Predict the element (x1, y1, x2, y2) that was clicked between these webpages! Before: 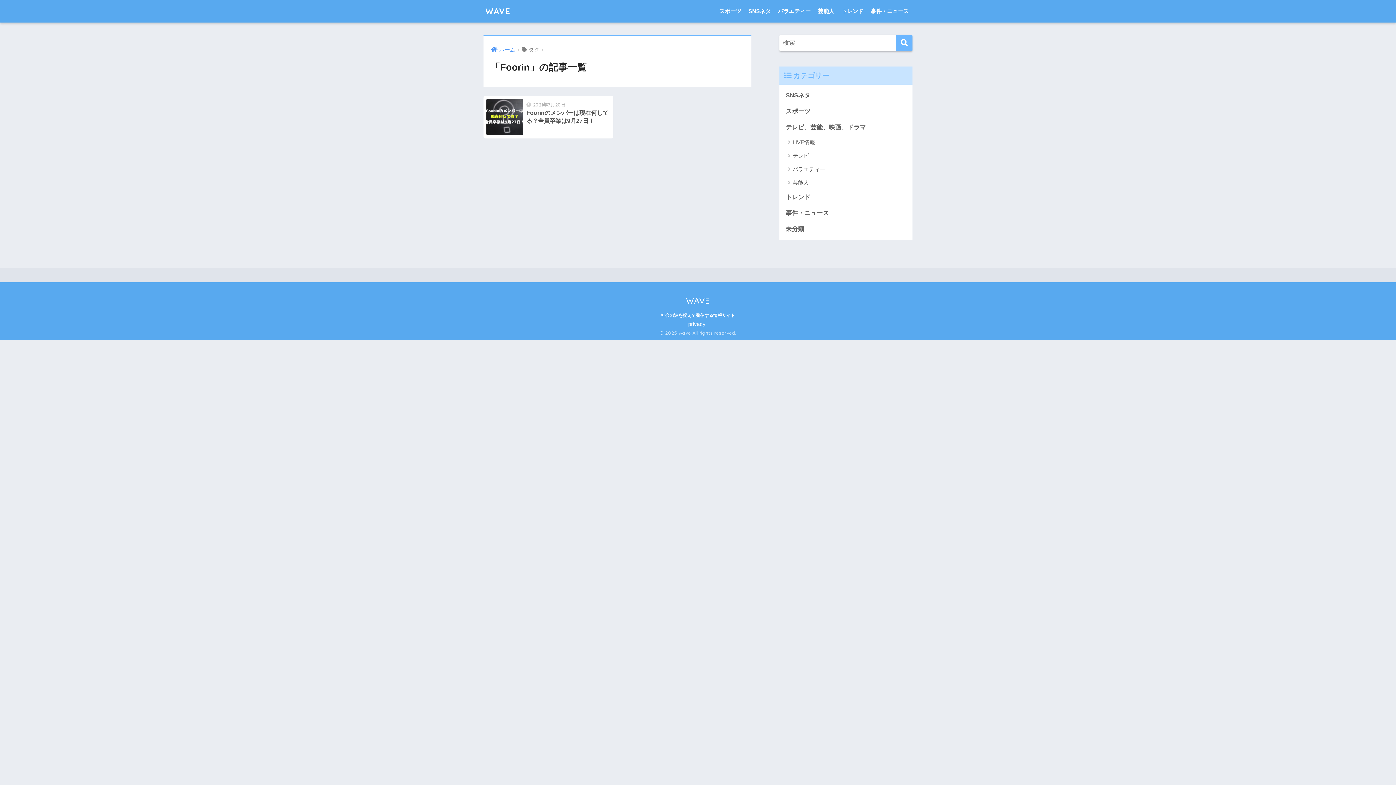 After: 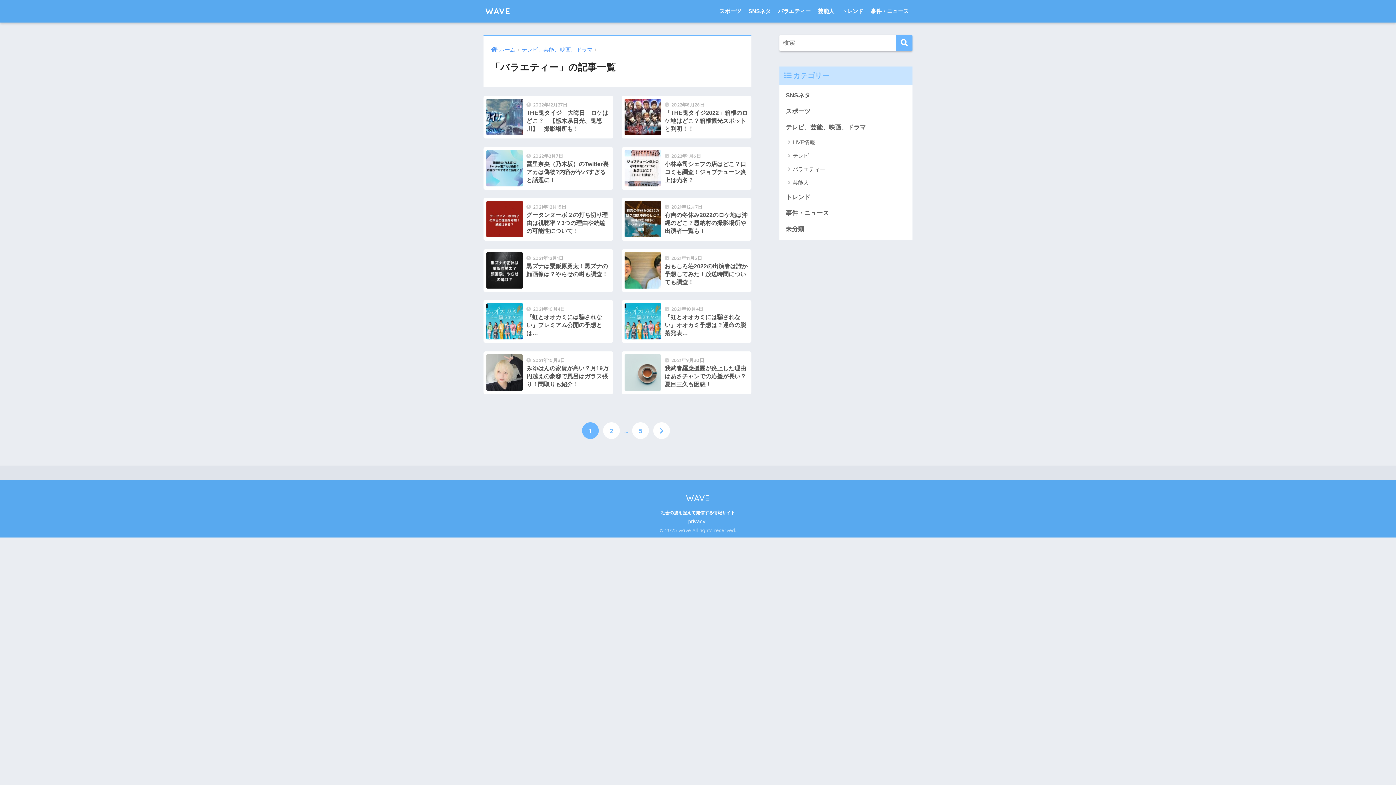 Action: label: バラエティー bbox: (783, 162, 909, 176)